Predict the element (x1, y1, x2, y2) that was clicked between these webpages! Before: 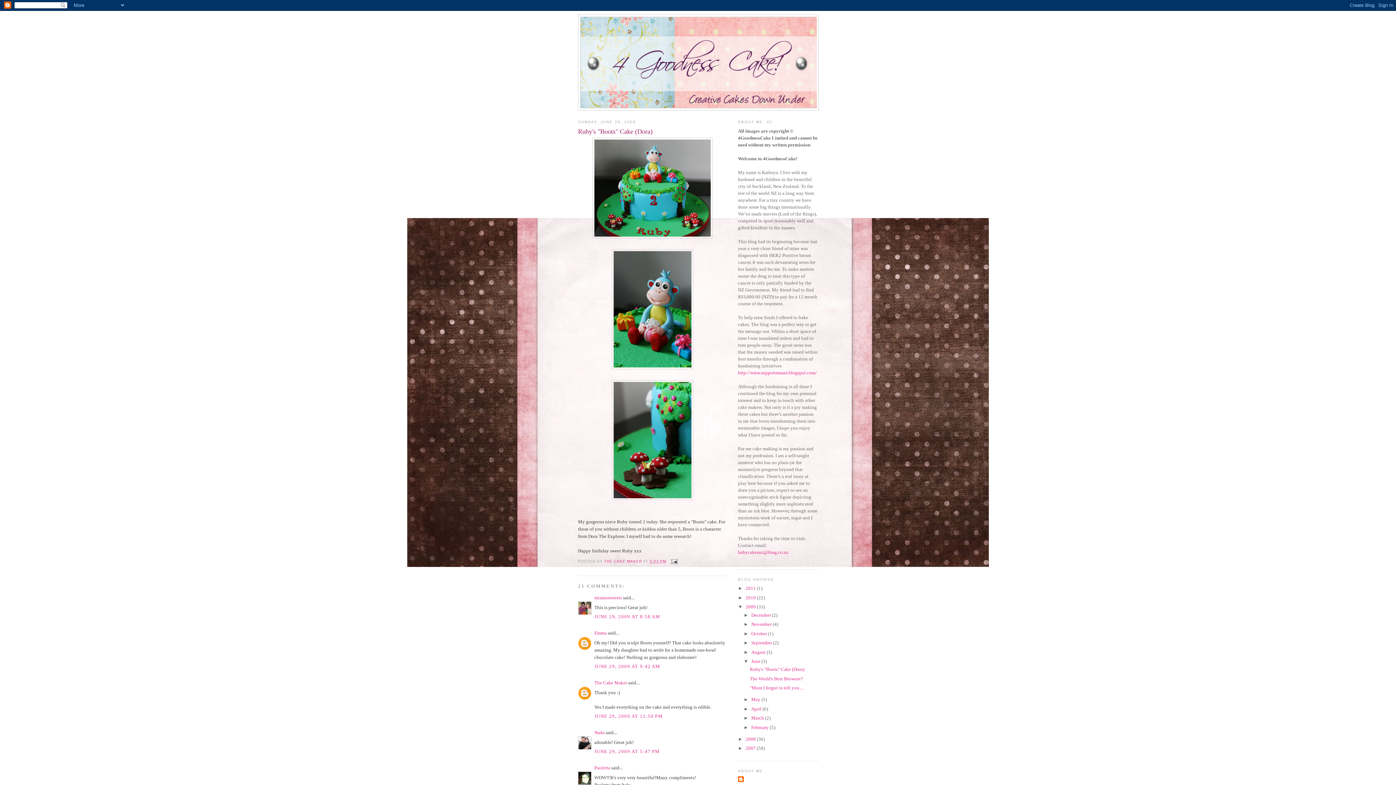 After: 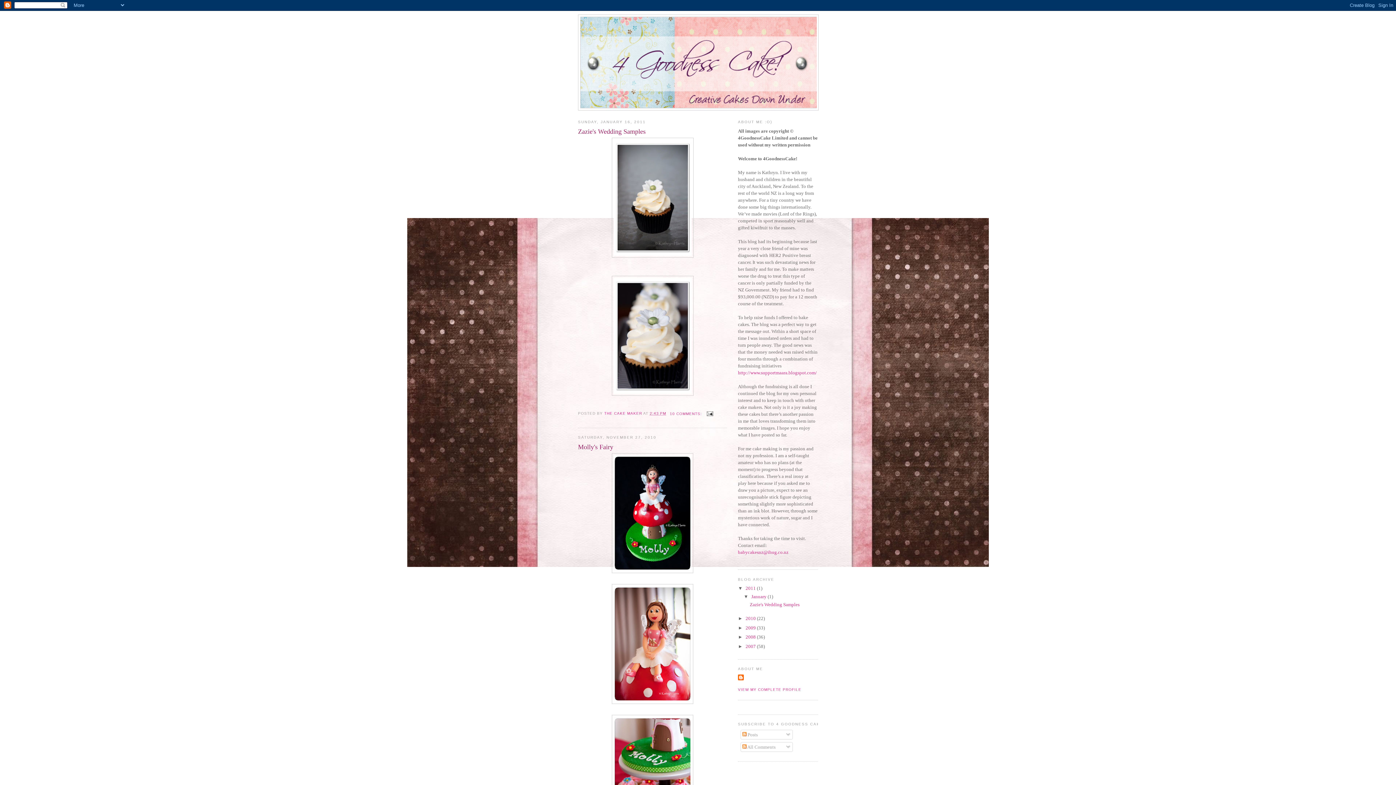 Action: bbox: (580, 17, 816, 108)